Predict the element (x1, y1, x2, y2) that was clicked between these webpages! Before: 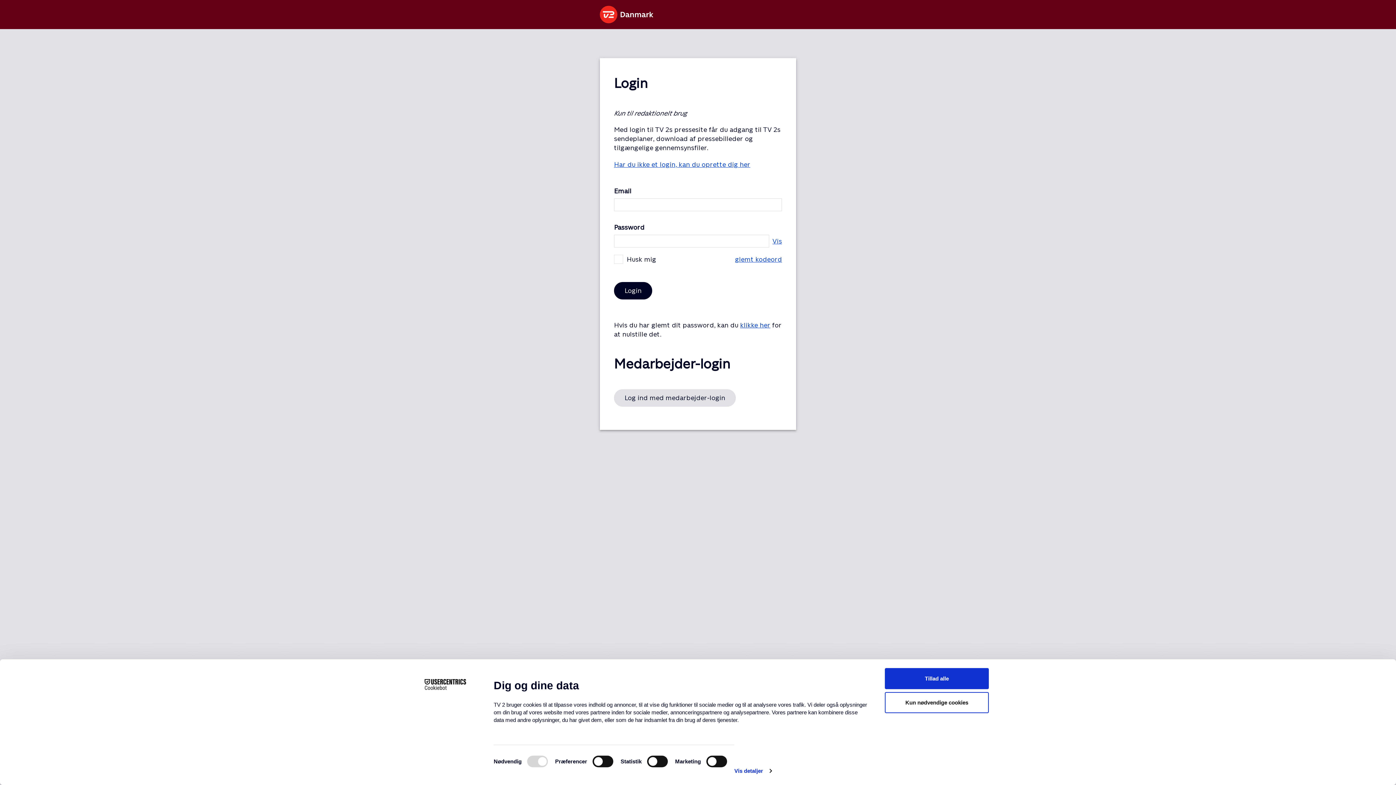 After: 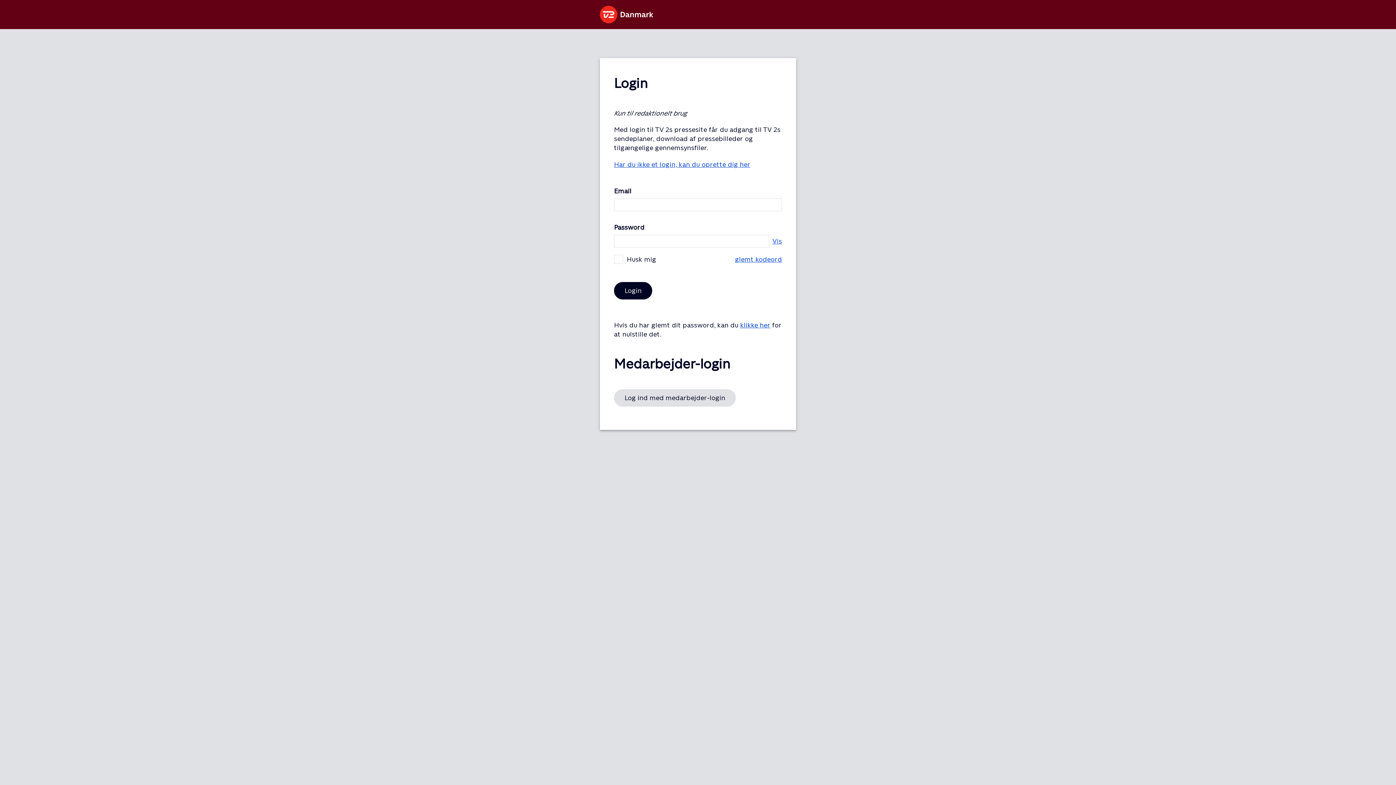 Action: bbox: (885, 692, 989, 713) label: Kun nødvendige cookies